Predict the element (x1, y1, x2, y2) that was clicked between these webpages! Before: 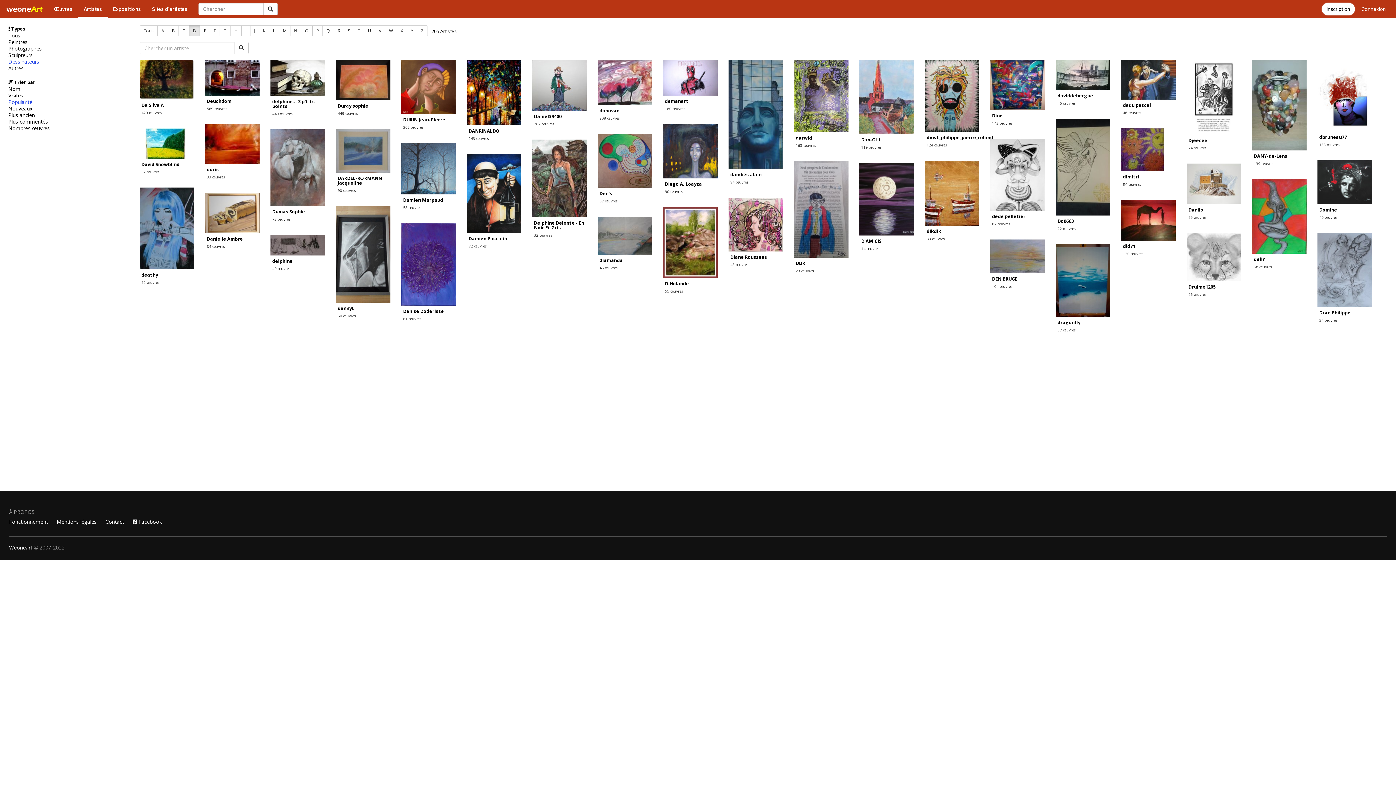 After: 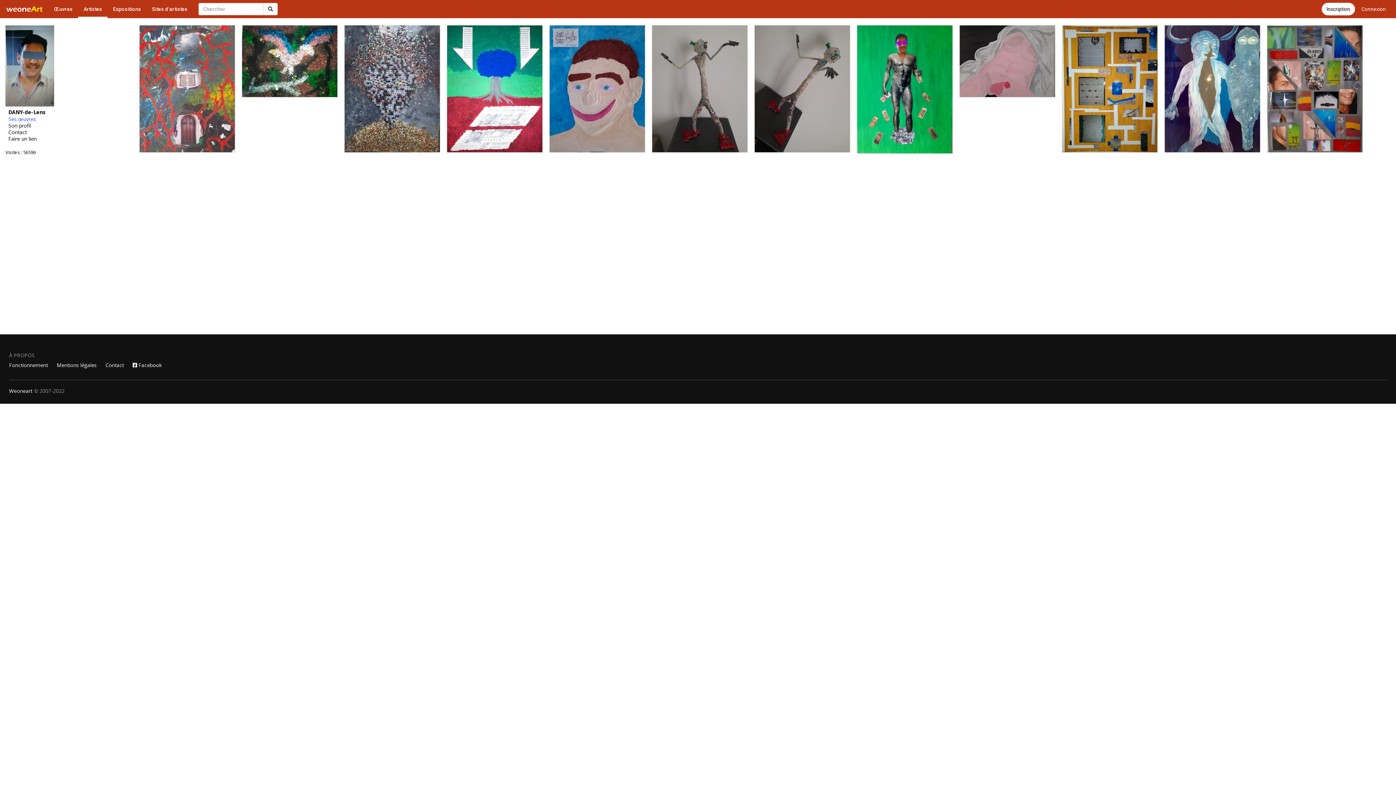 Action: bbox: (1252, 59, 1306, 150)